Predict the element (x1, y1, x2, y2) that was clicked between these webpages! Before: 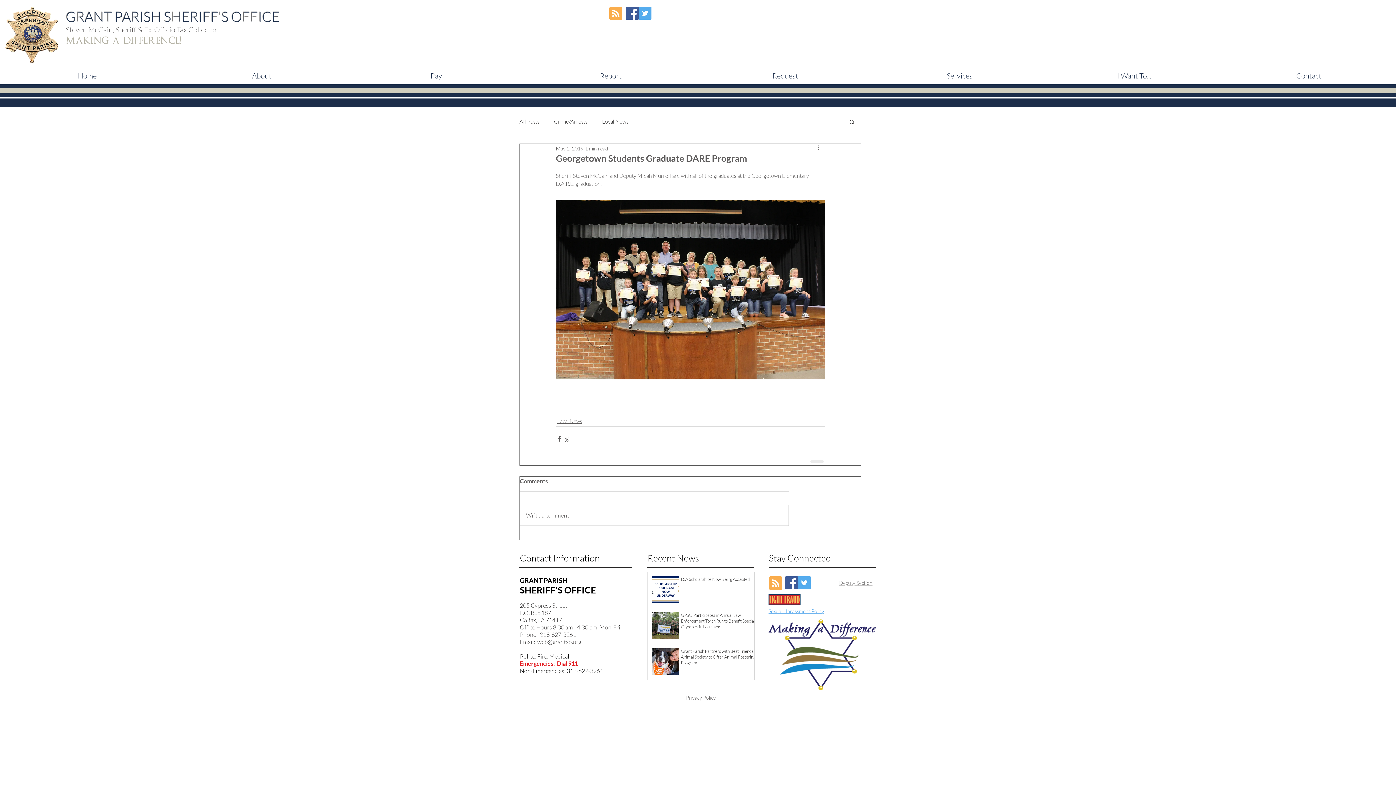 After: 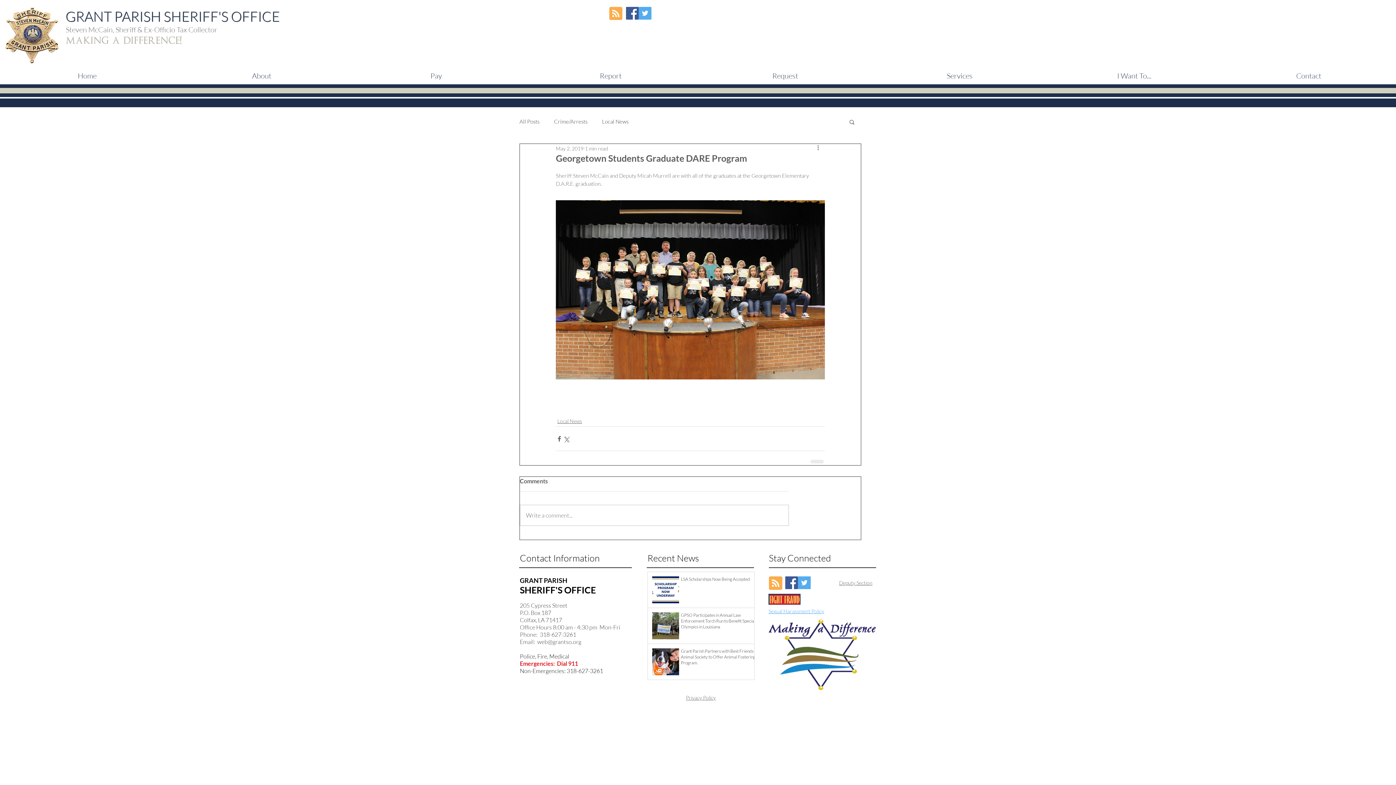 Action: bbox: (609, 6, 622, 20) label: Blog RSS feed